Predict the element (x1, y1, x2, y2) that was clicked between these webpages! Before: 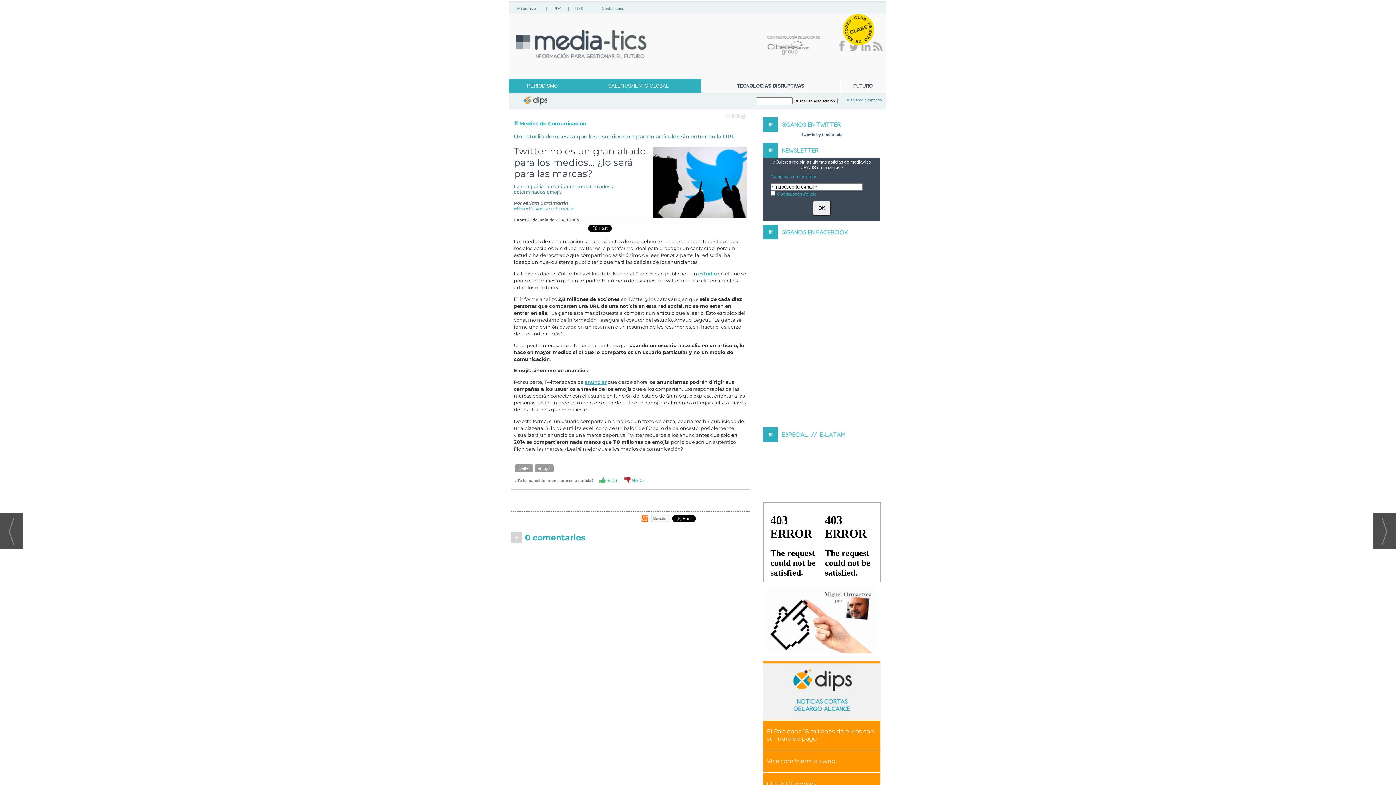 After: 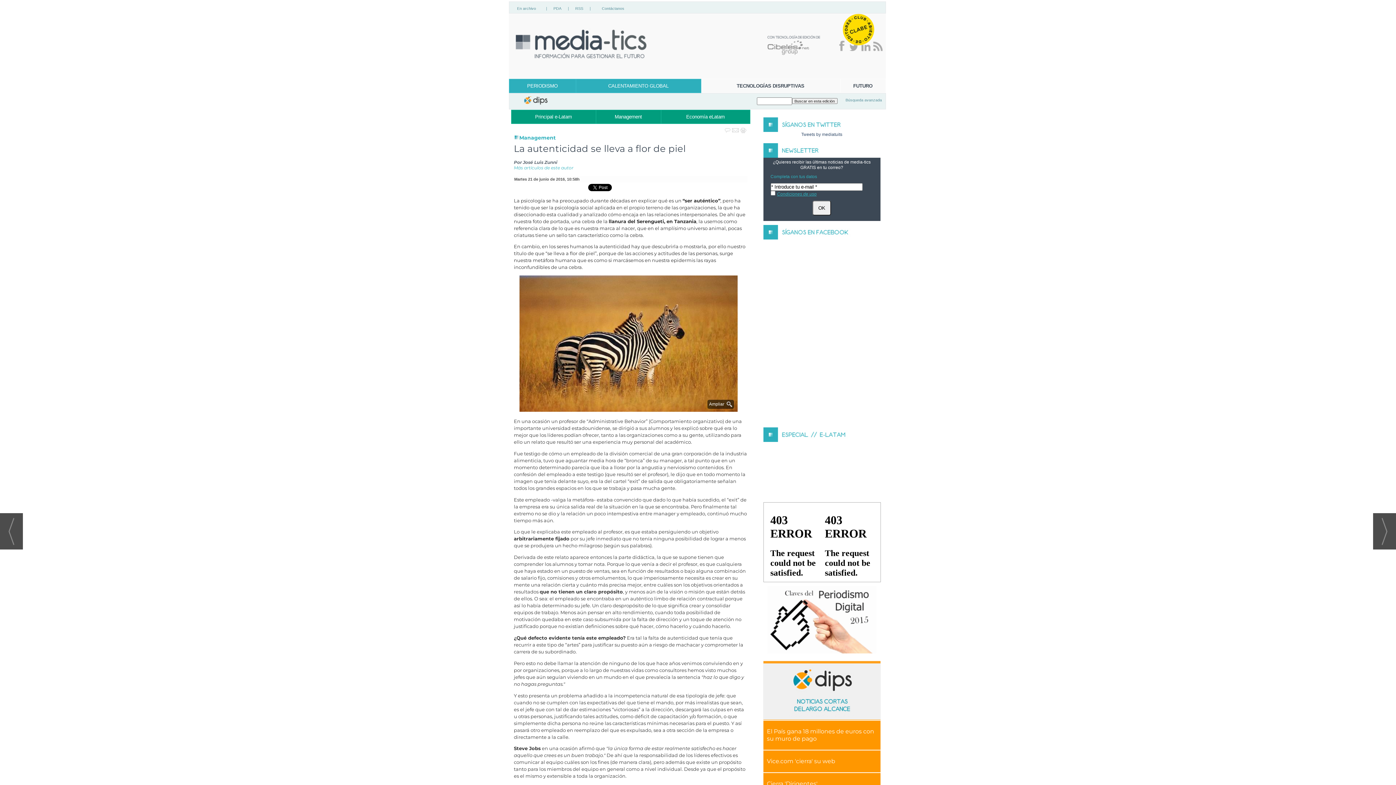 Action: bbox: (0, 513, 22, 549)